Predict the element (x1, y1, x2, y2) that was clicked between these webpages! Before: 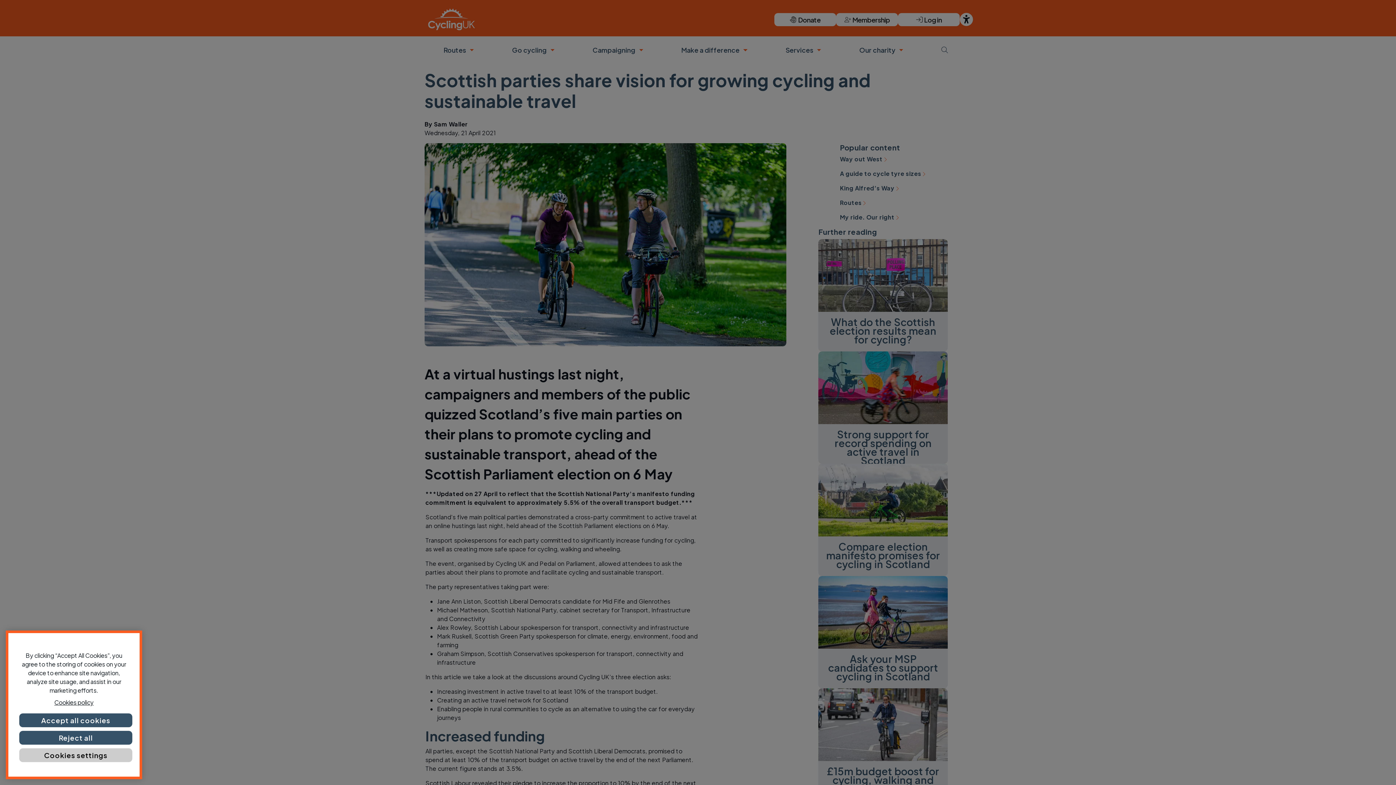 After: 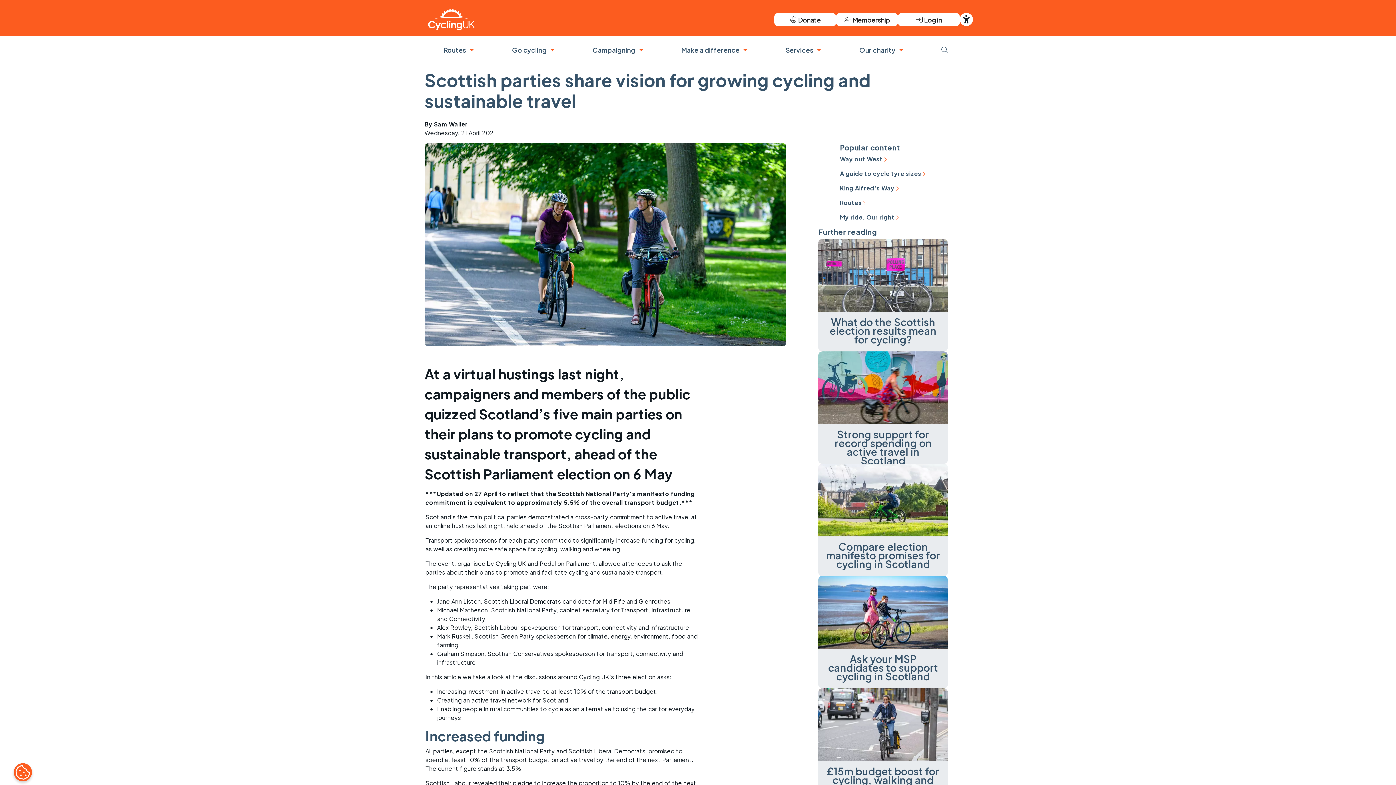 Action: bbox: (19, 741, 132, 755) label: Reject all